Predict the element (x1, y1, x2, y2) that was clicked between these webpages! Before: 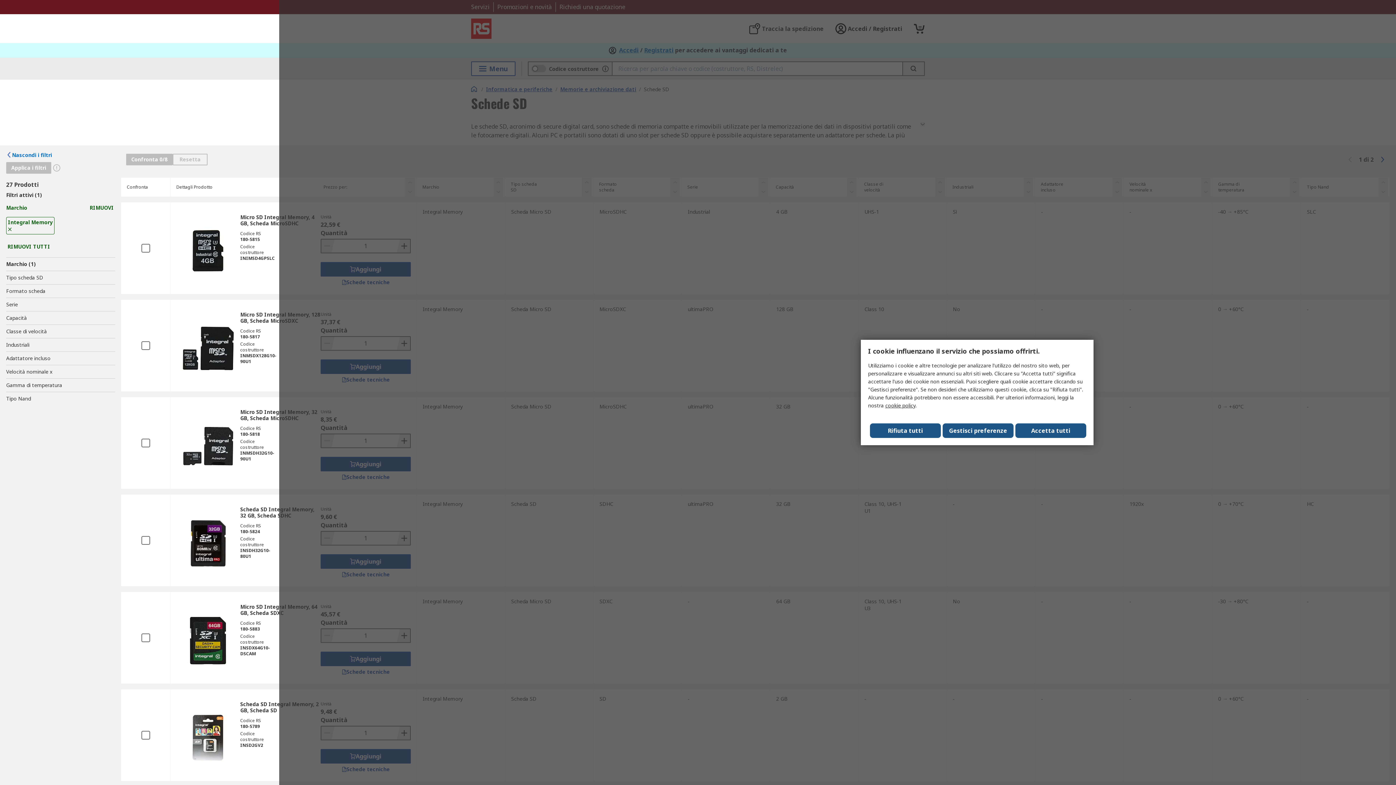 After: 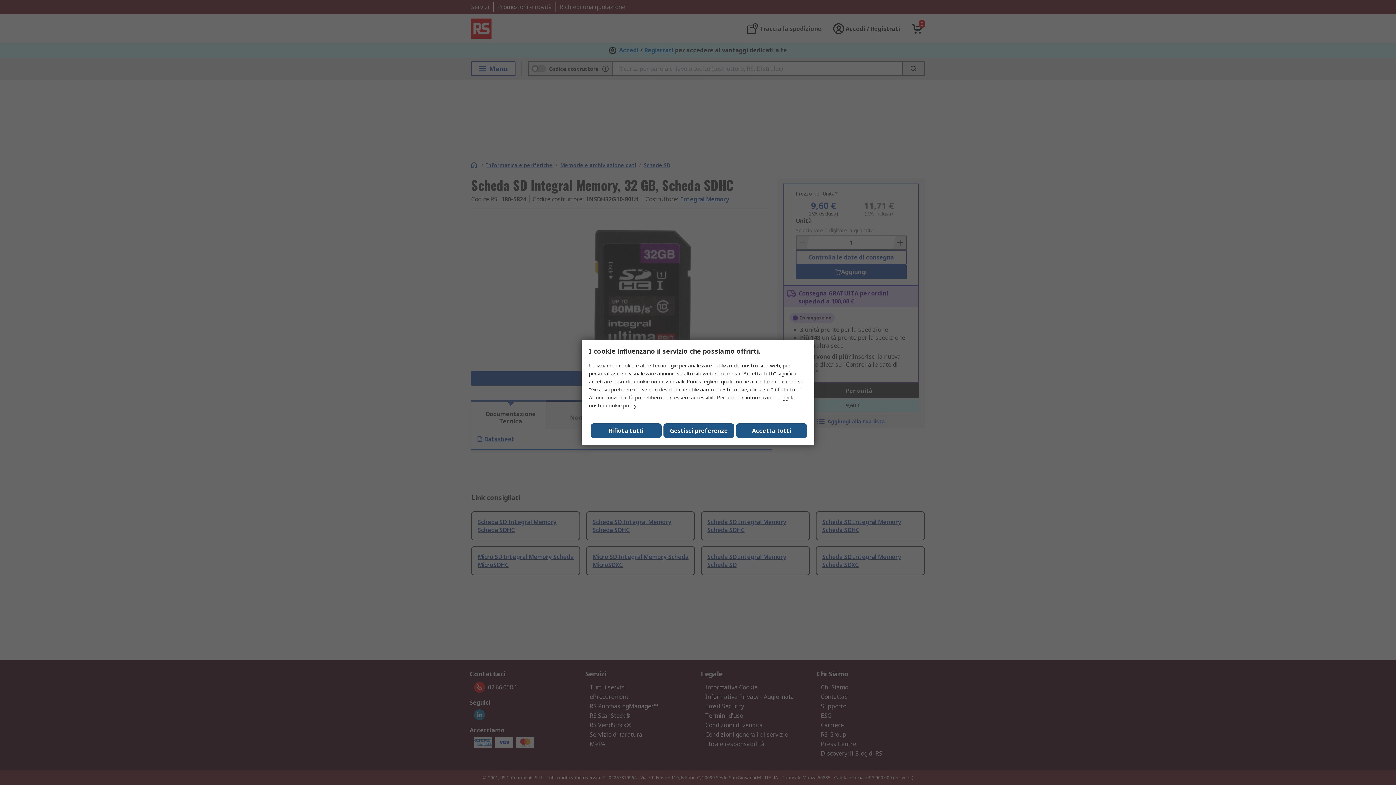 Action: label: Scheda SD Integral Memory, 32 GB, Scheda SDHC bbox: (240, 506, 314, 519)